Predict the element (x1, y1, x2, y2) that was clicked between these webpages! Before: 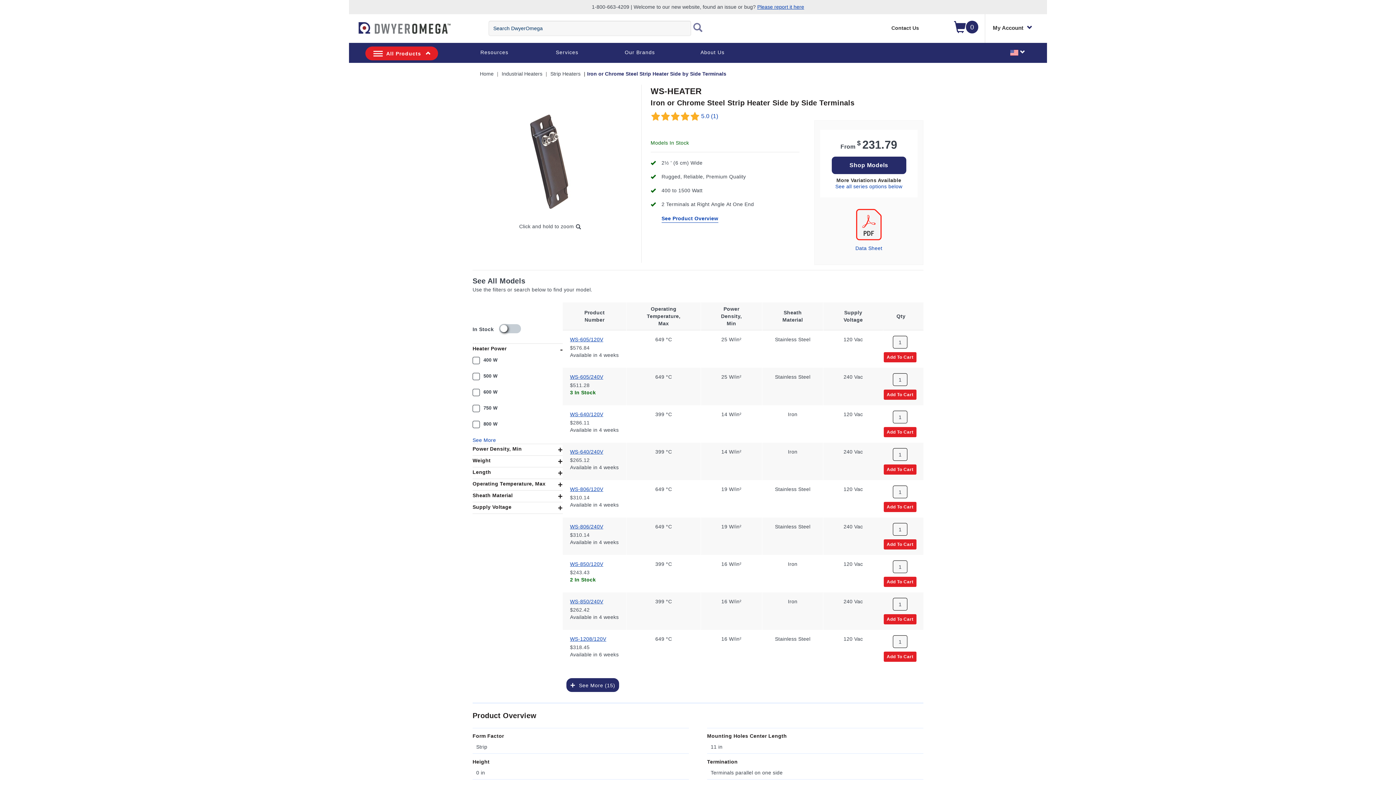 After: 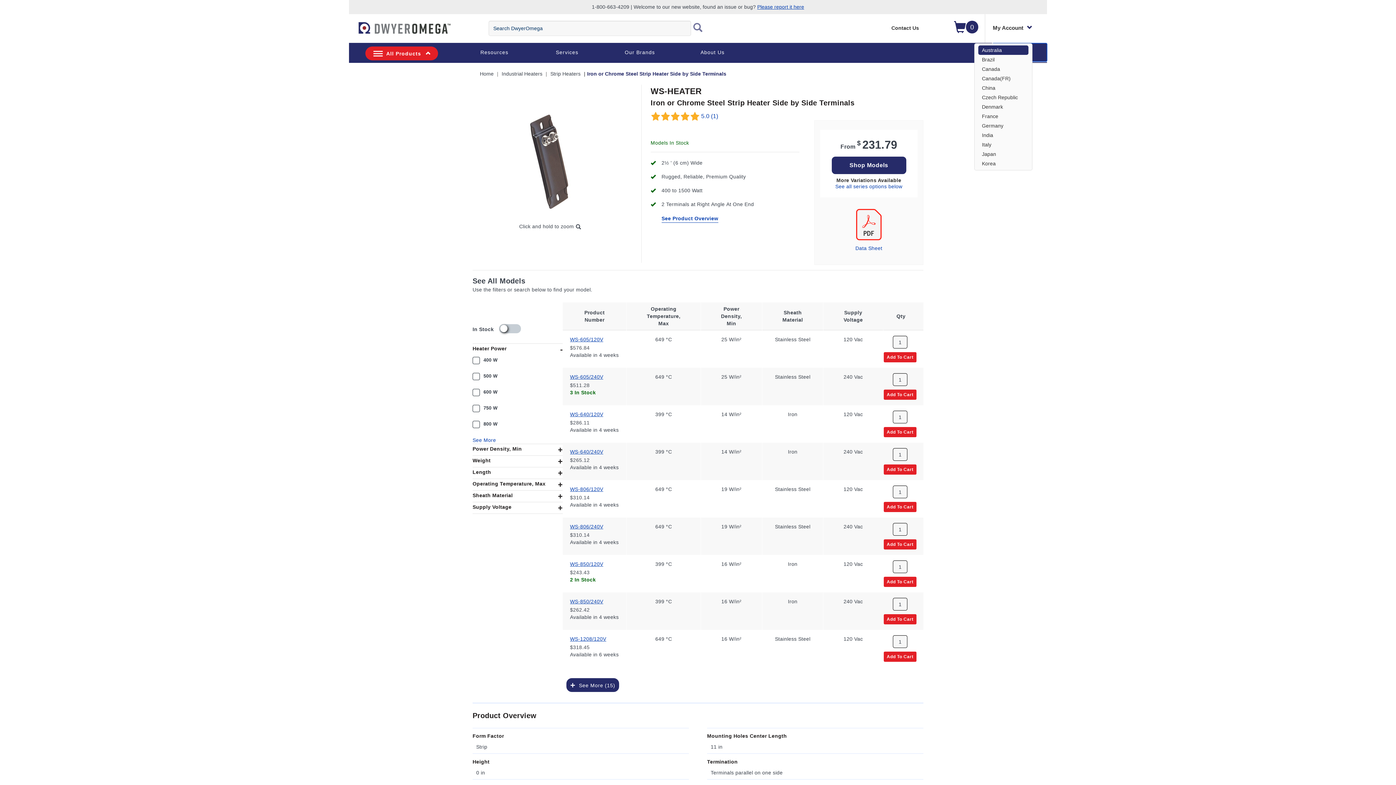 Action: label:   bbox: (992, 43, 1047, 61)